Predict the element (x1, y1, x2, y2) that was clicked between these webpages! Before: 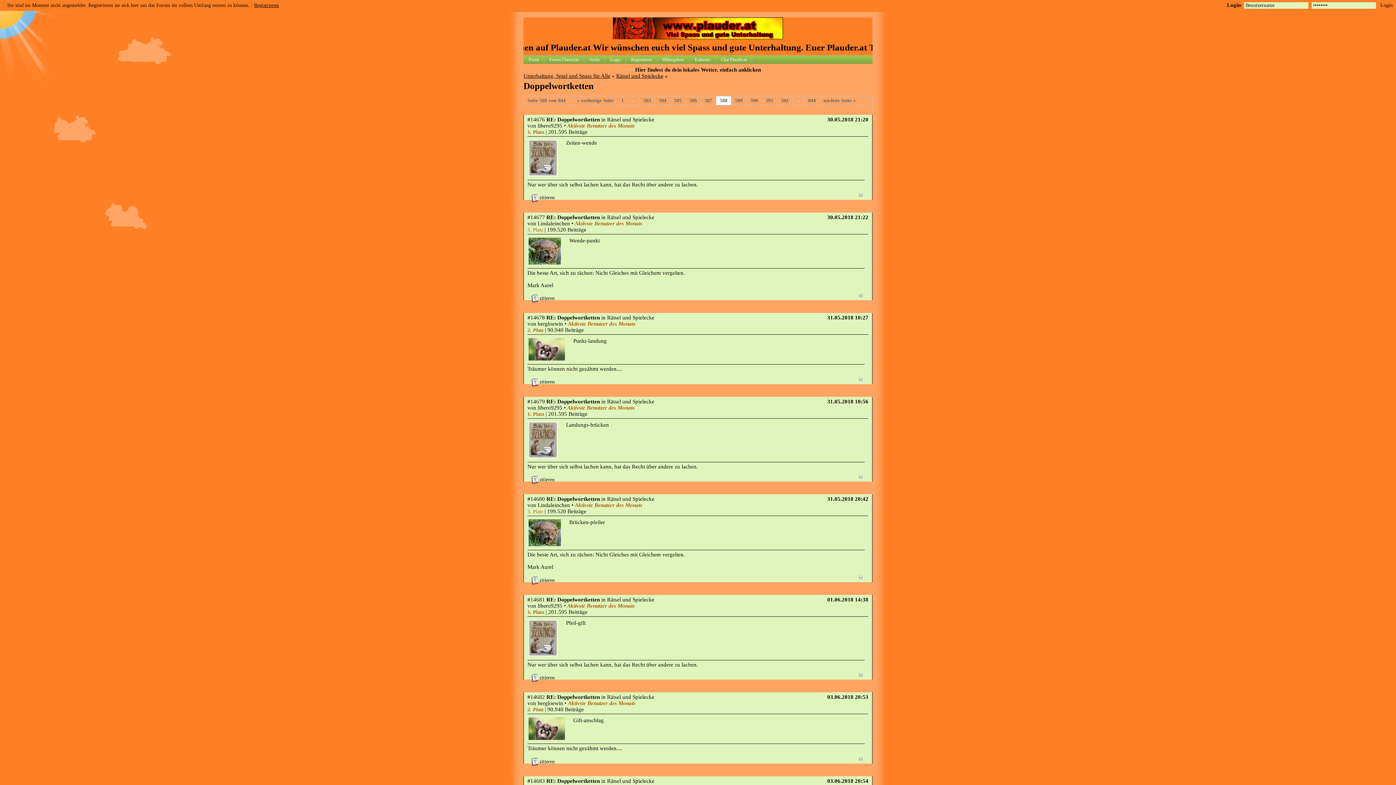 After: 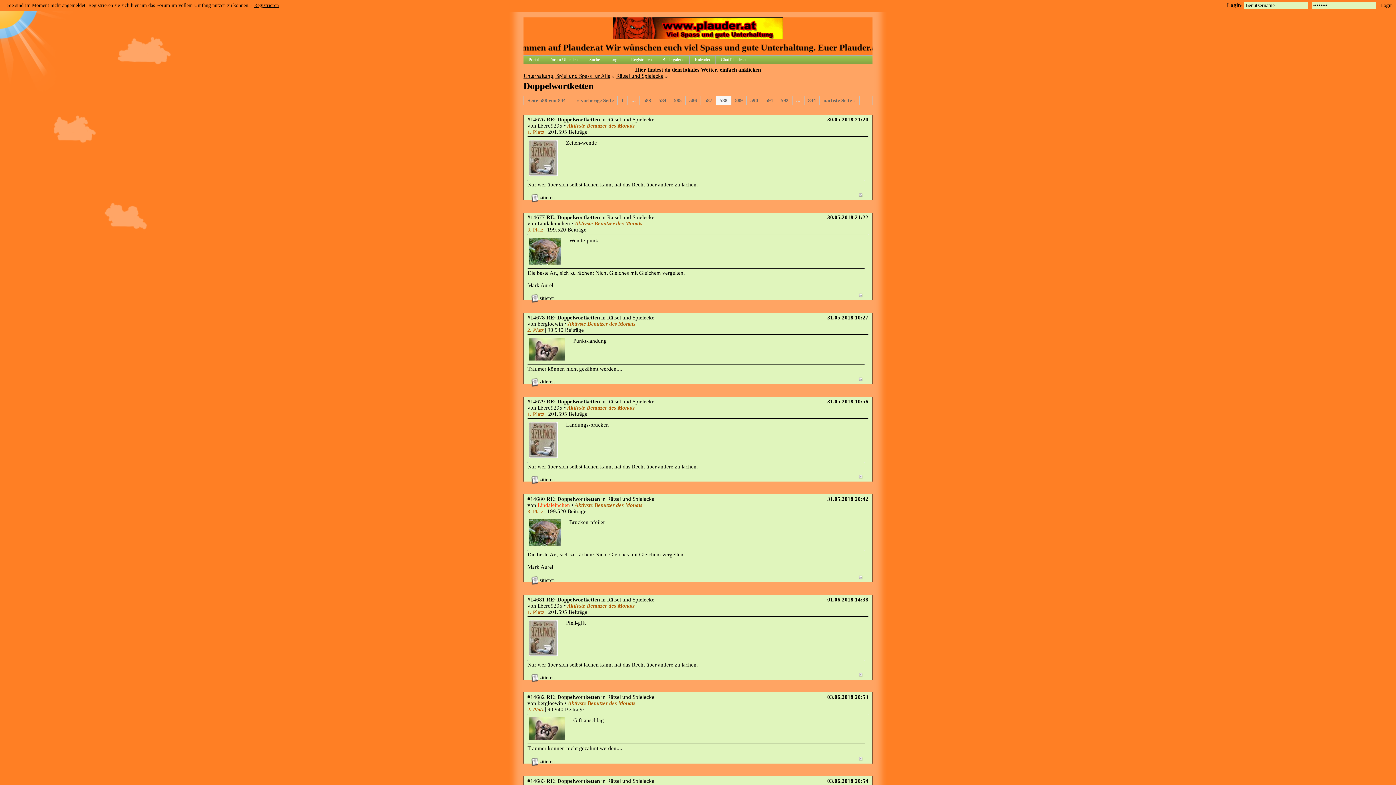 Action: bbox: (537, 502, 570, 508) label: Lindaleinchen